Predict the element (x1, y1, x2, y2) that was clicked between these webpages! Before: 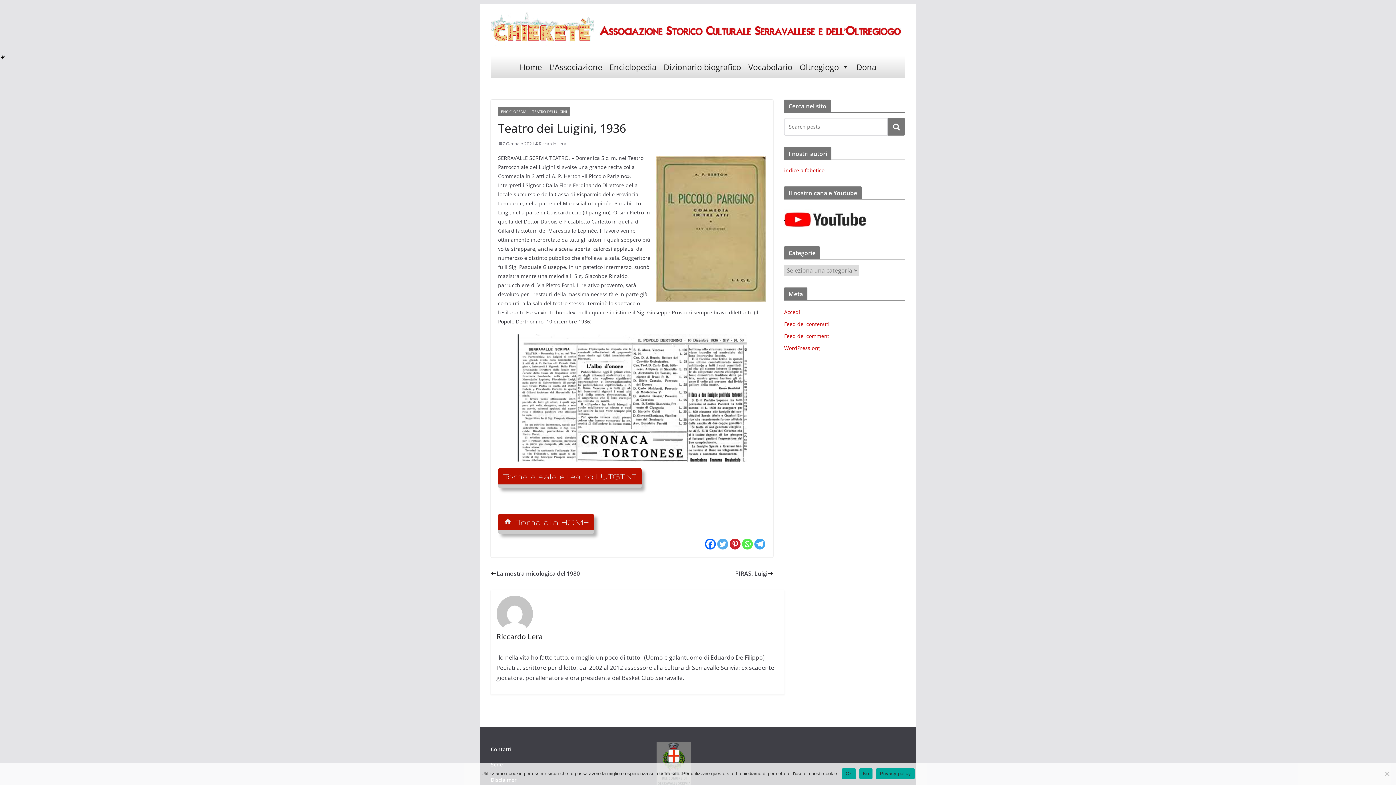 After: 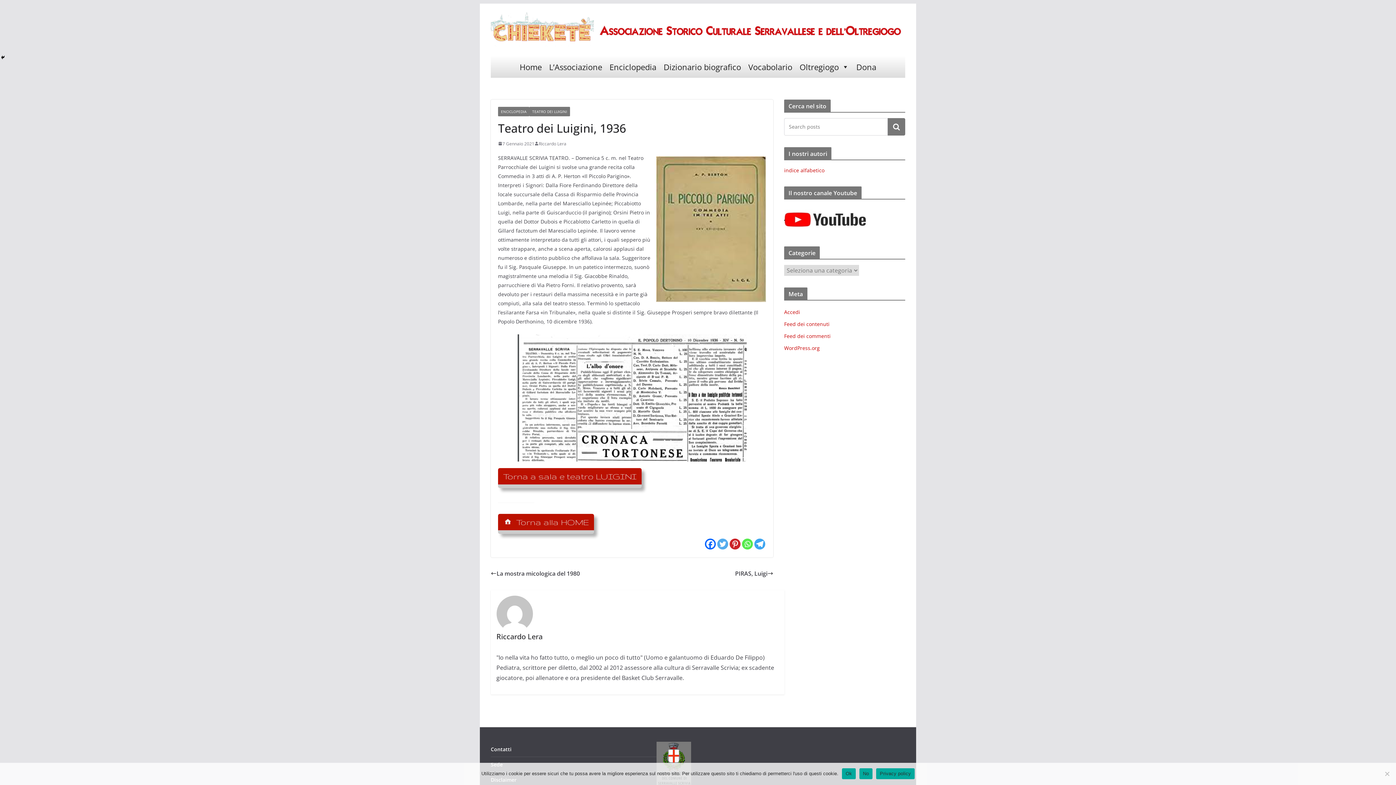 Action: bbox: (784, 206, 905, 212)